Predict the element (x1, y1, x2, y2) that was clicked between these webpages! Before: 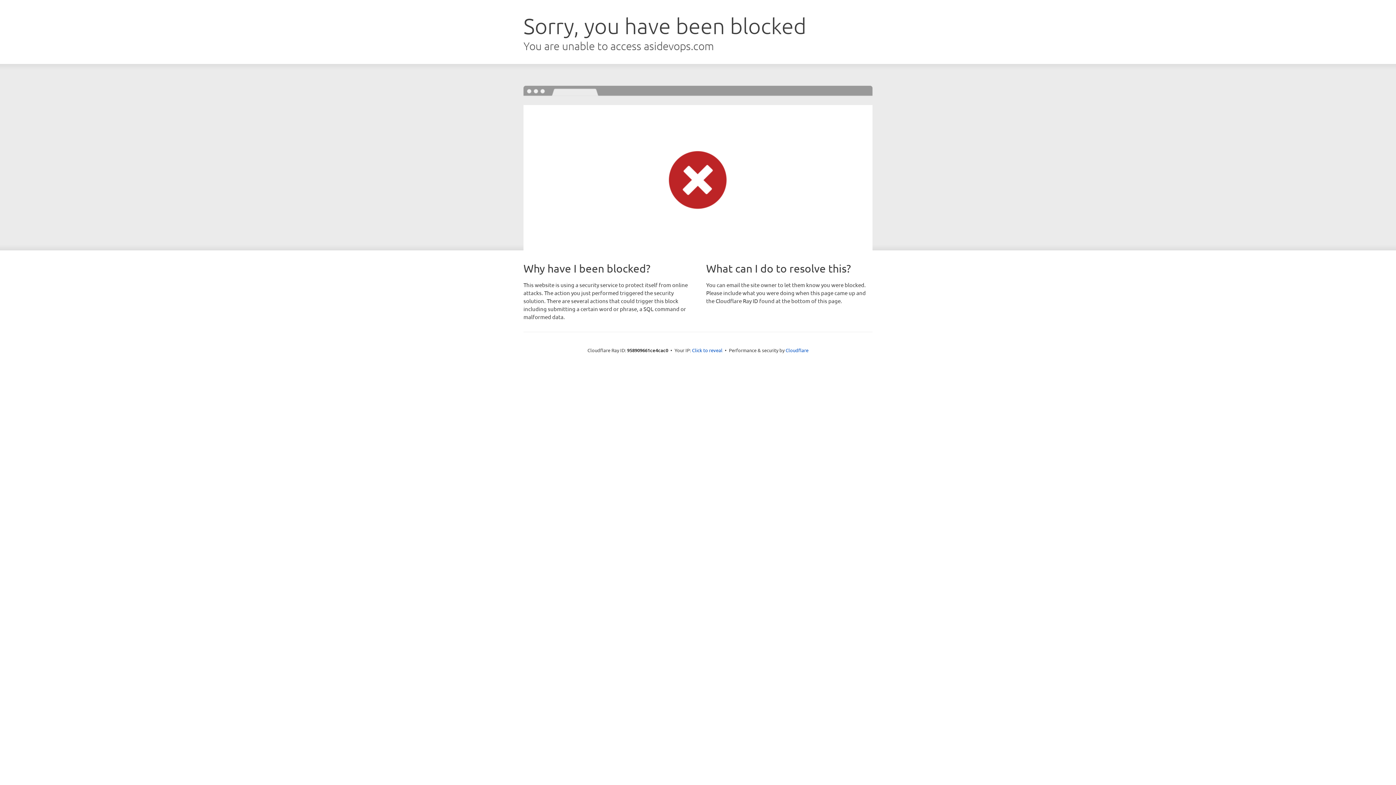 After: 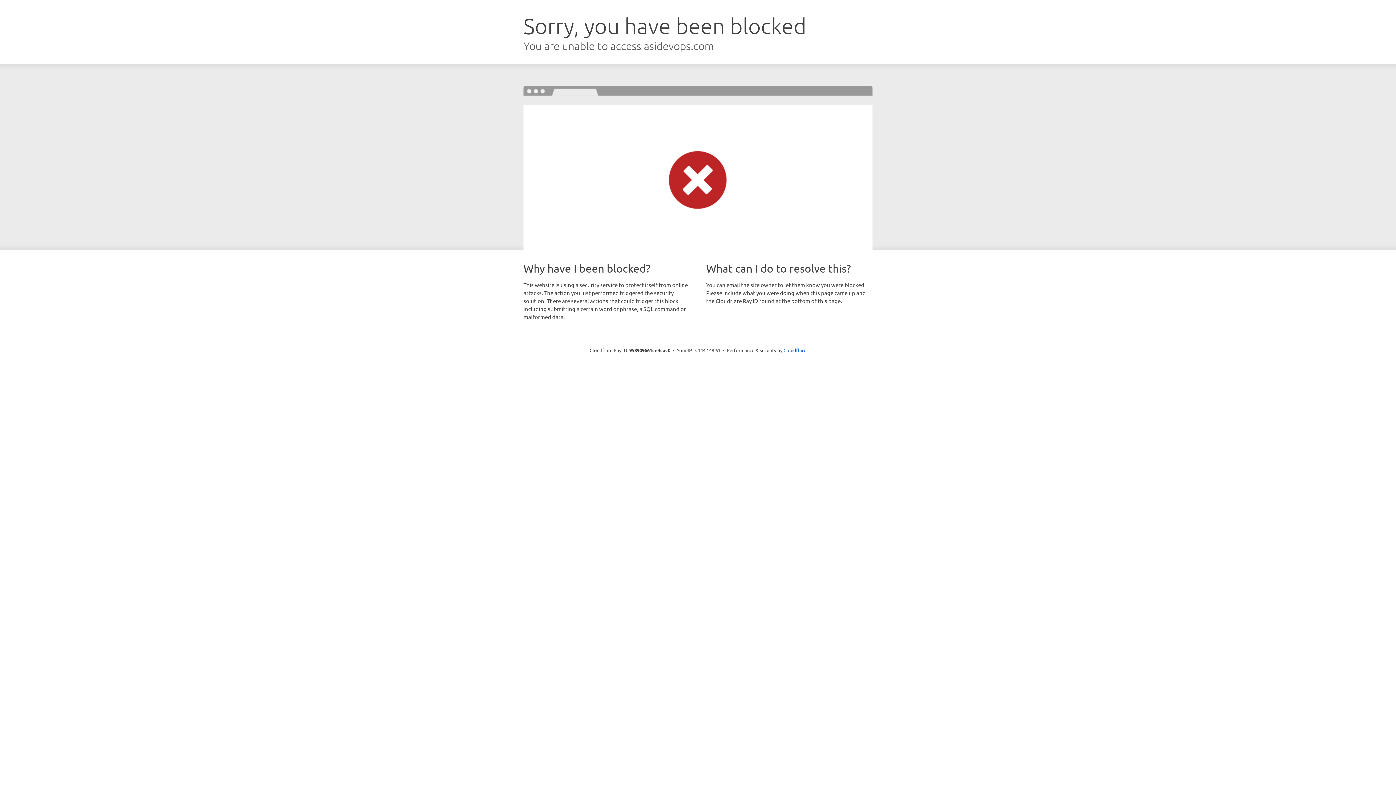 Action: bbox: (692, 346, 722, 353) label: Click to reveal